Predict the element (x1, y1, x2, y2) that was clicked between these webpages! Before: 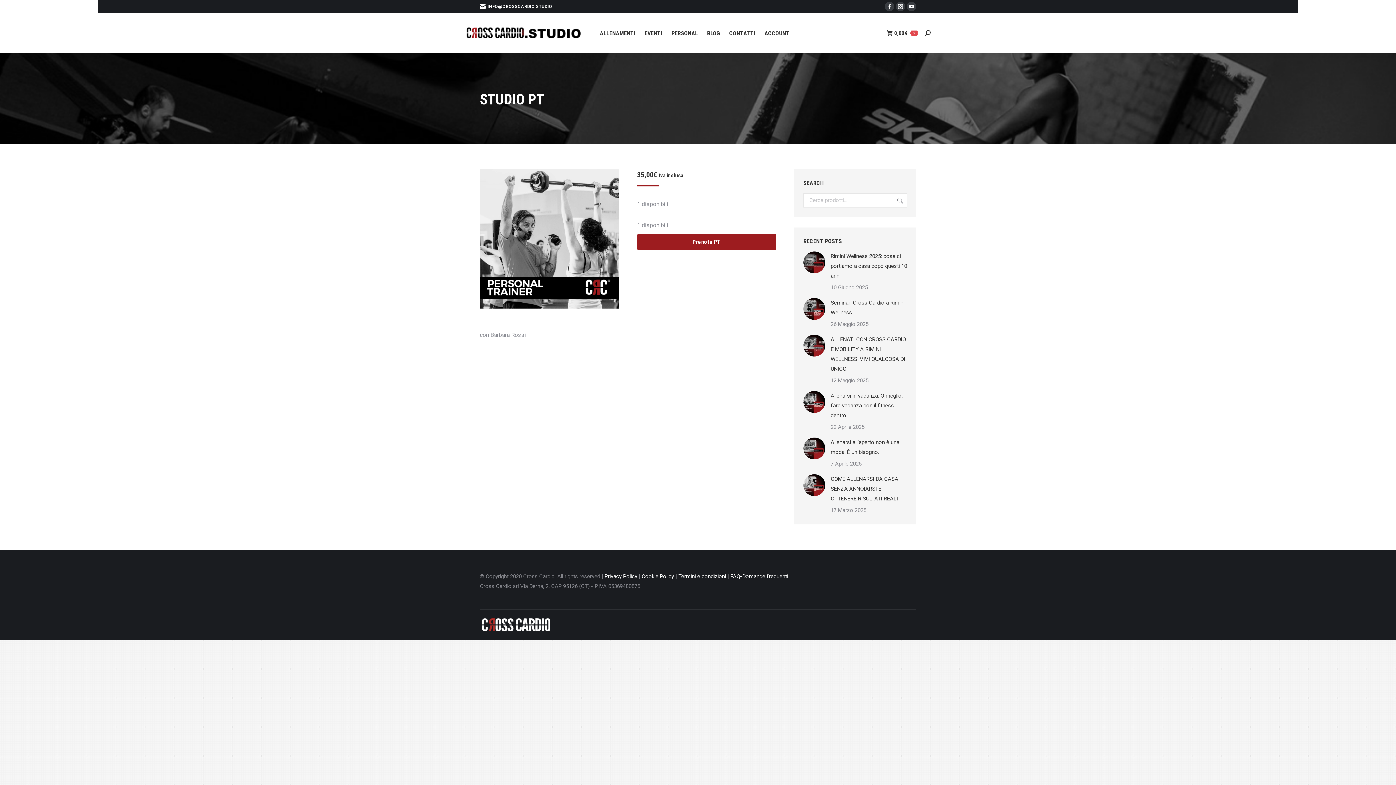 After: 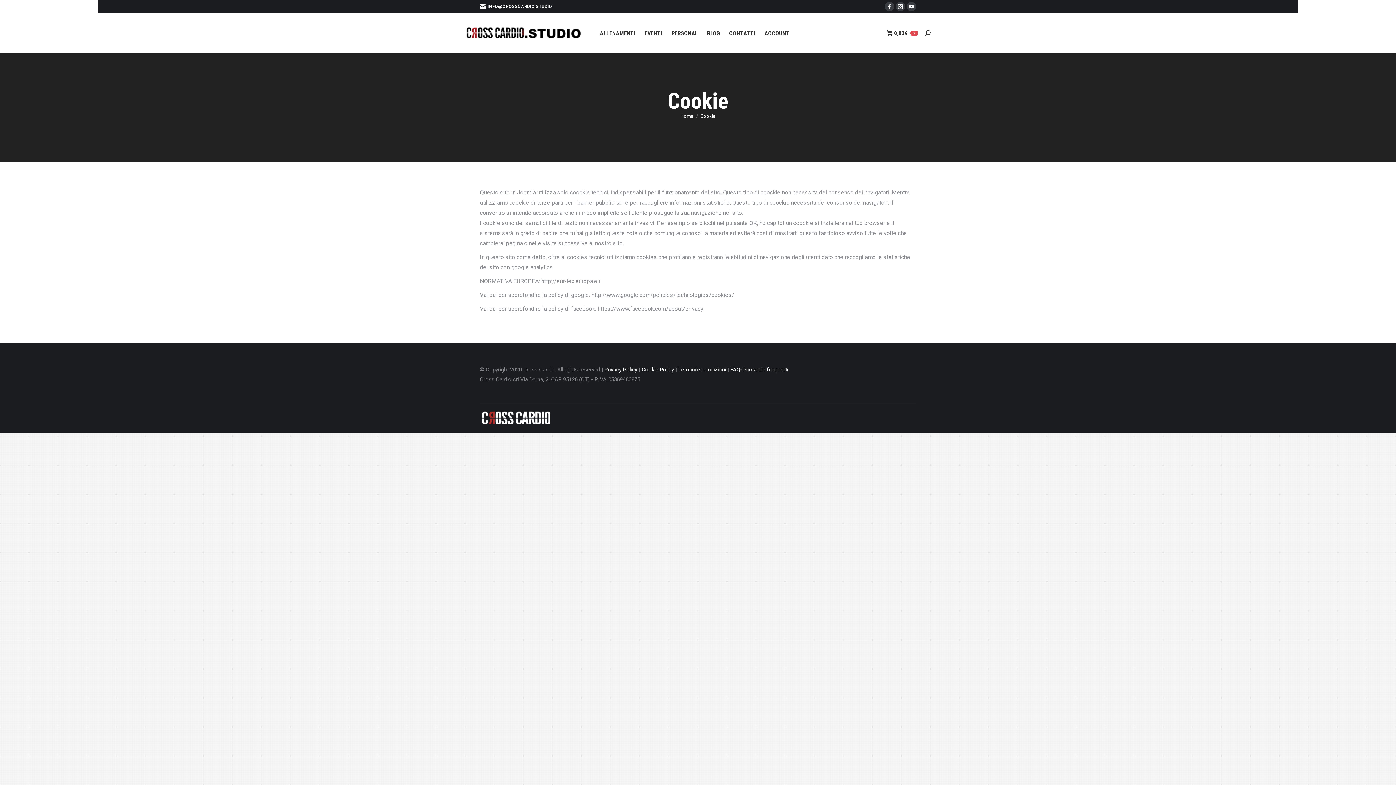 Action: bbox: (641, 573, 674, 580) label: Cookie Policy